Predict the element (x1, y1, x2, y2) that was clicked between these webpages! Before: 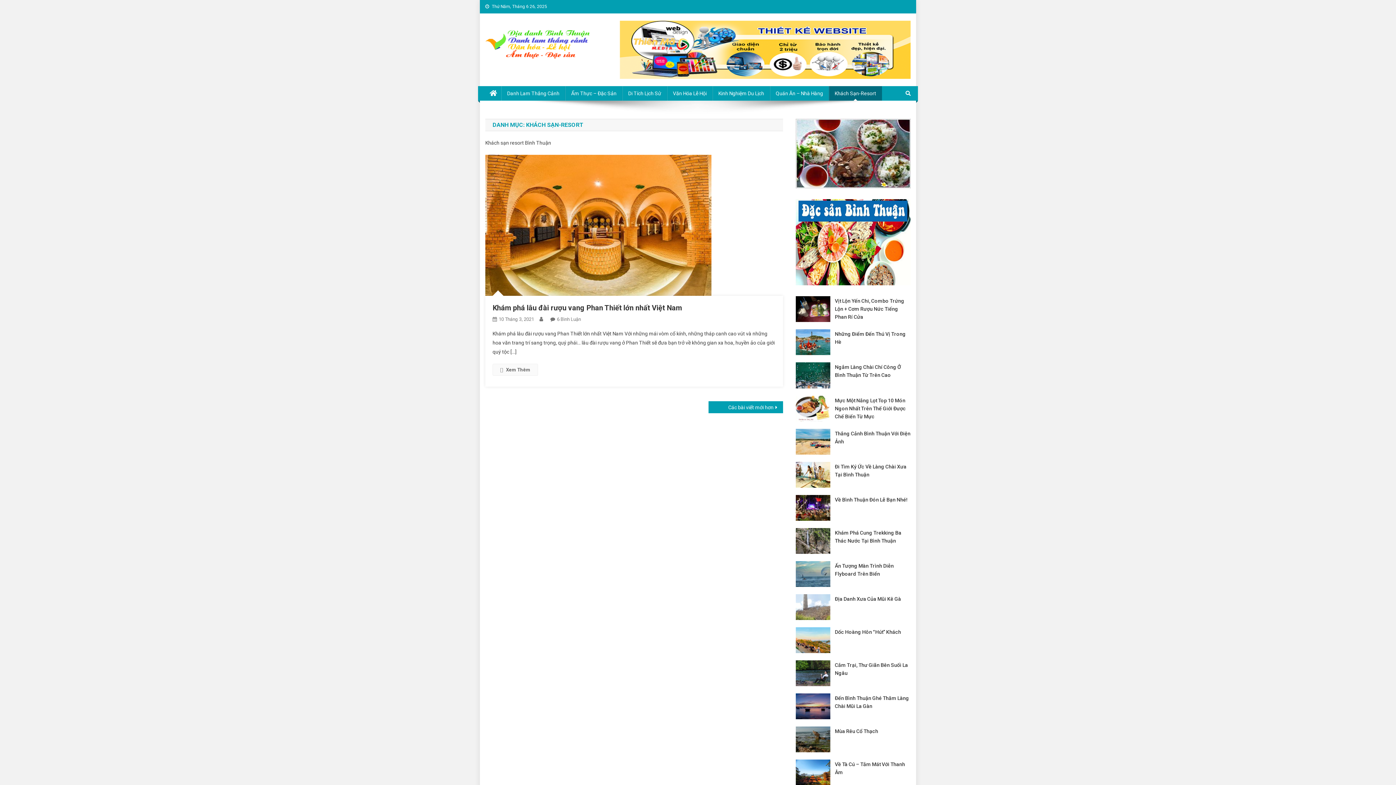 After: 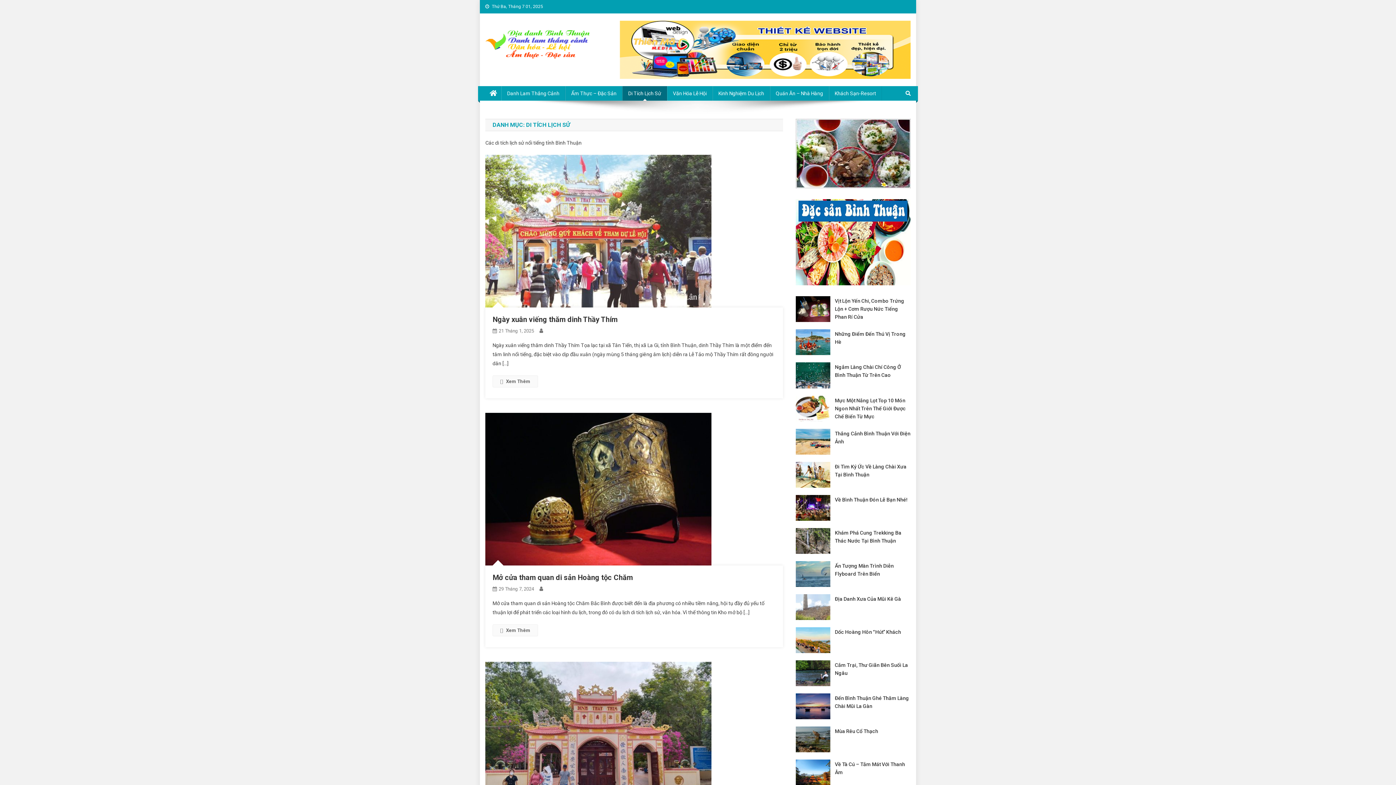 Action: bbox: (622, 86, 667, 100) label: Di Tích Lịch Sử